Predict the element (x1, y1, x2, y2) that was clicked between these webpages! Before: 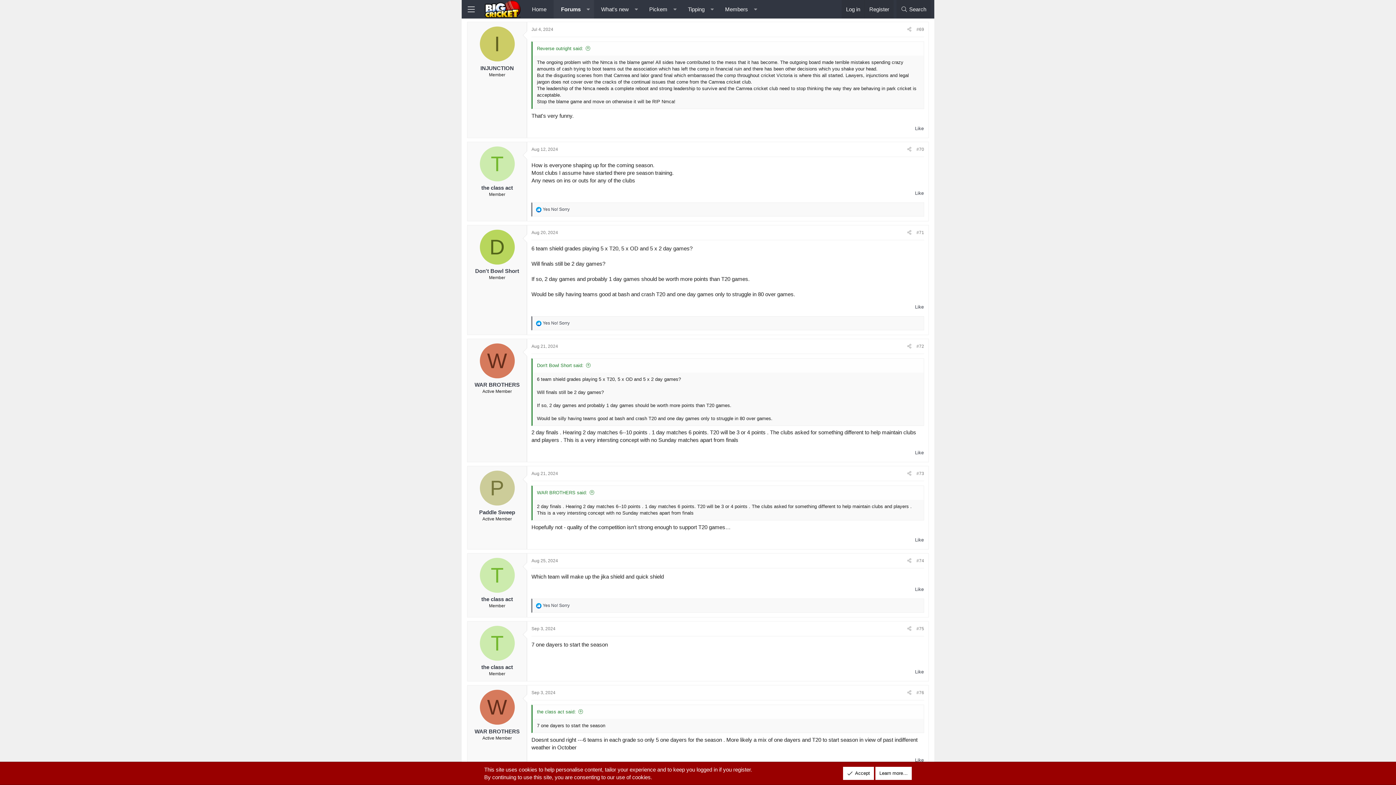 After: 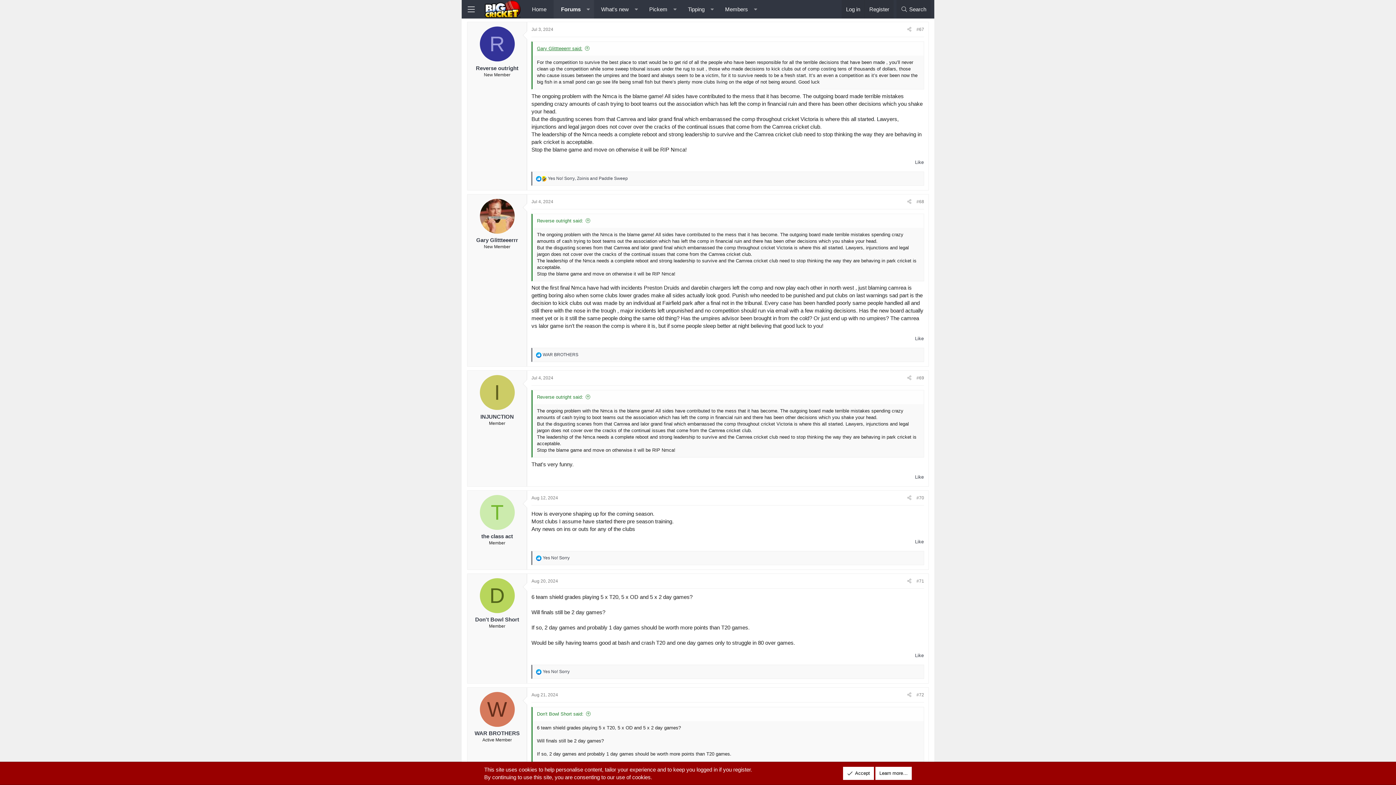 Action: label: Reverse outright said: bbox: (537, 45, 591, 51)